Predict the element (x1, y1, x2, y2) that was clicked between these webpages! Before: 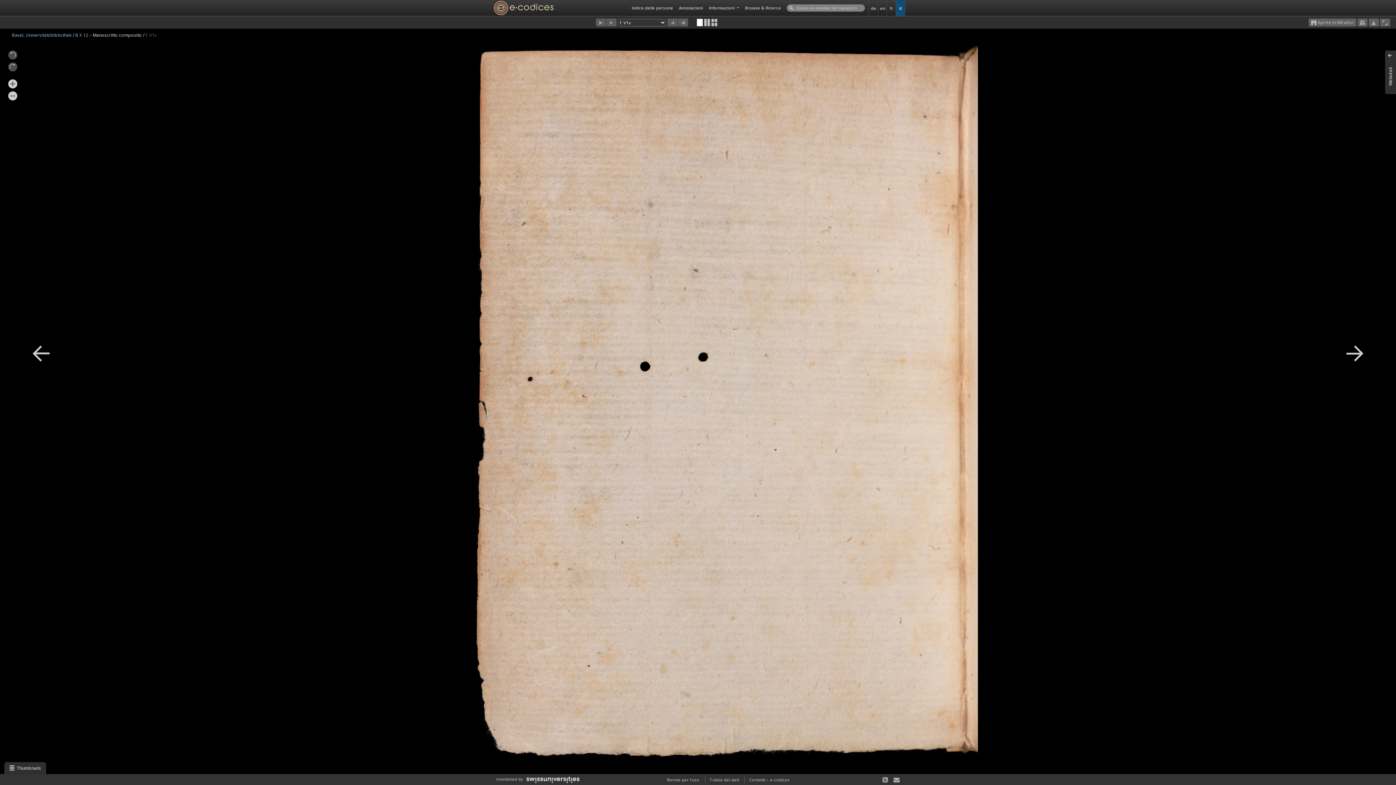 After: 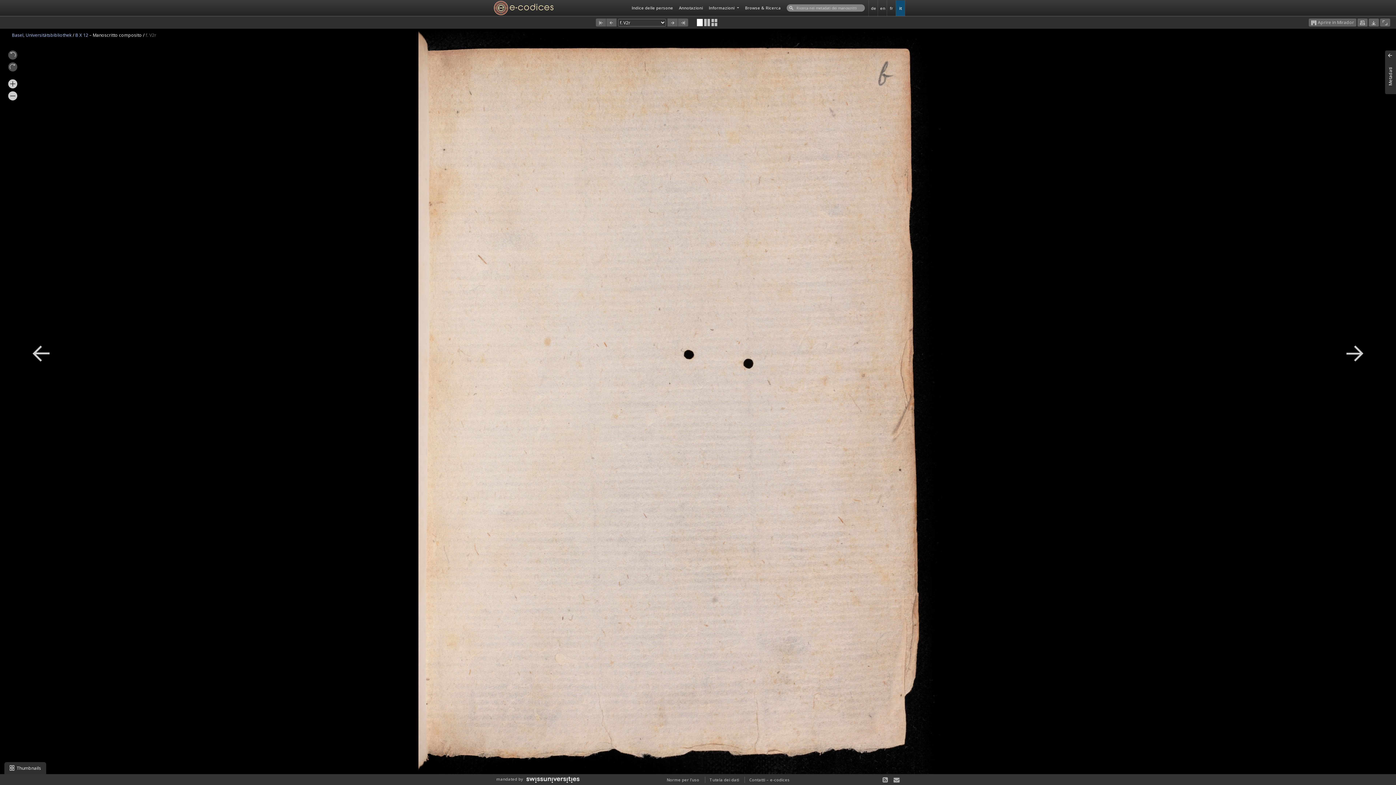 Action: bbox: (667, 18, 677, 26)